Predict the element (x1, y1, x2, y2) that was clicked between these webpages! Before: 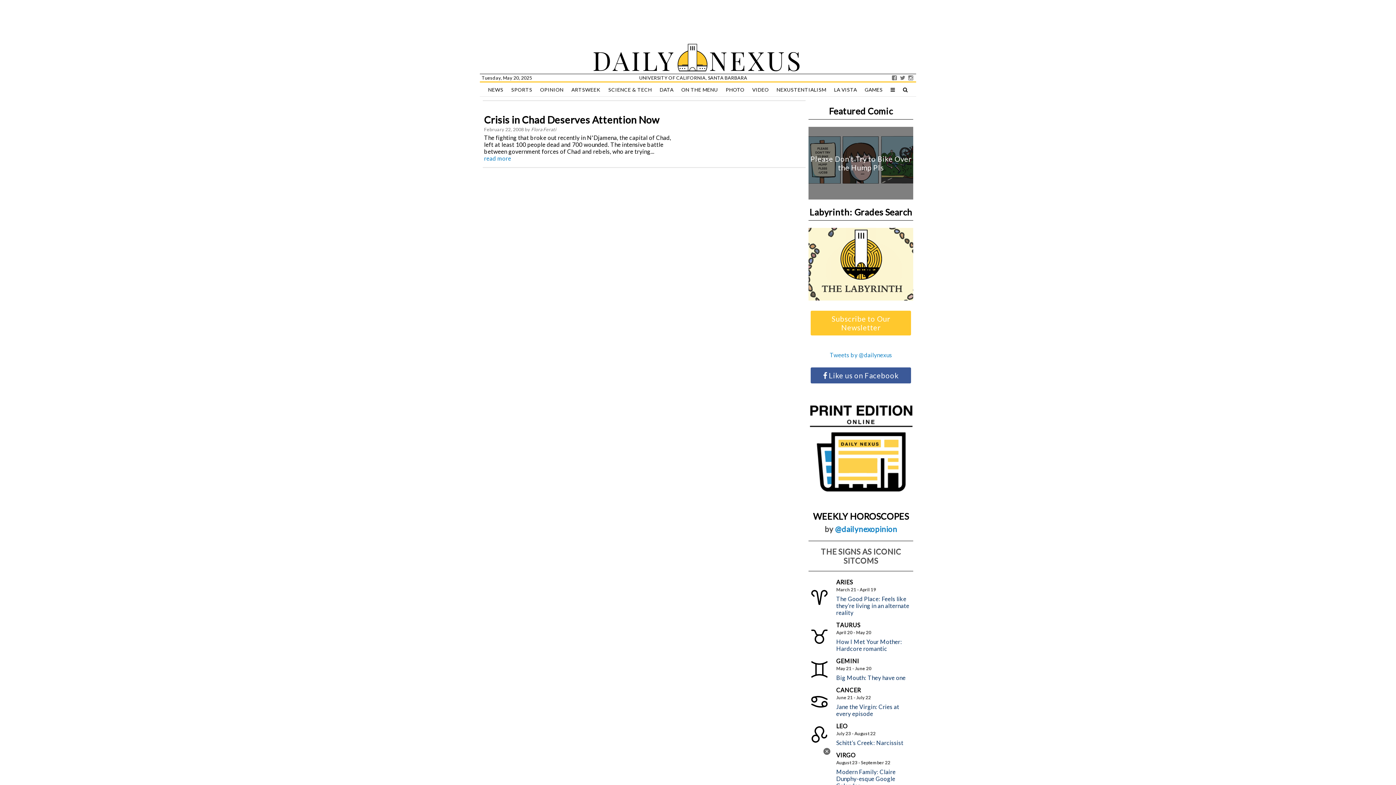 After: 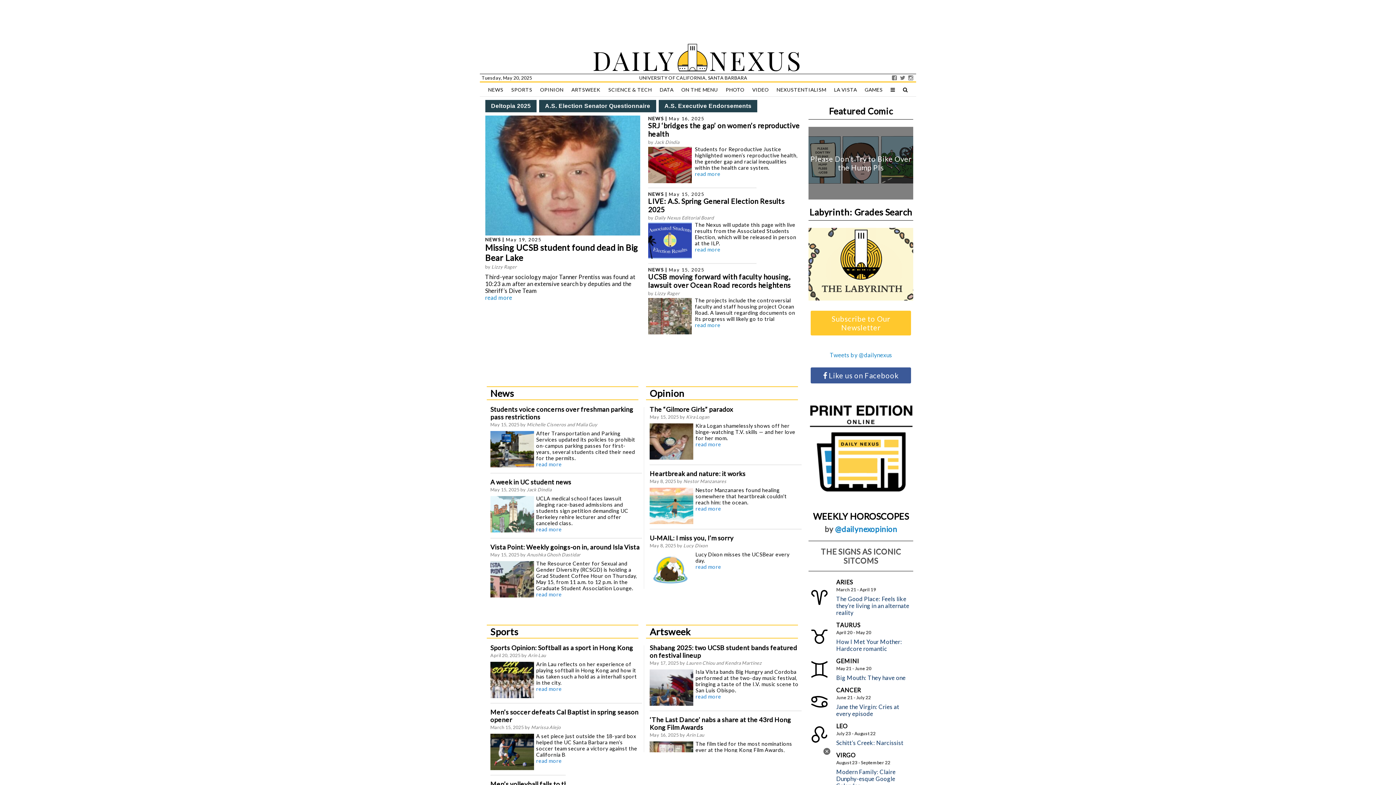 Action: bbox: (592, 42, 676, 77) label: DAILY